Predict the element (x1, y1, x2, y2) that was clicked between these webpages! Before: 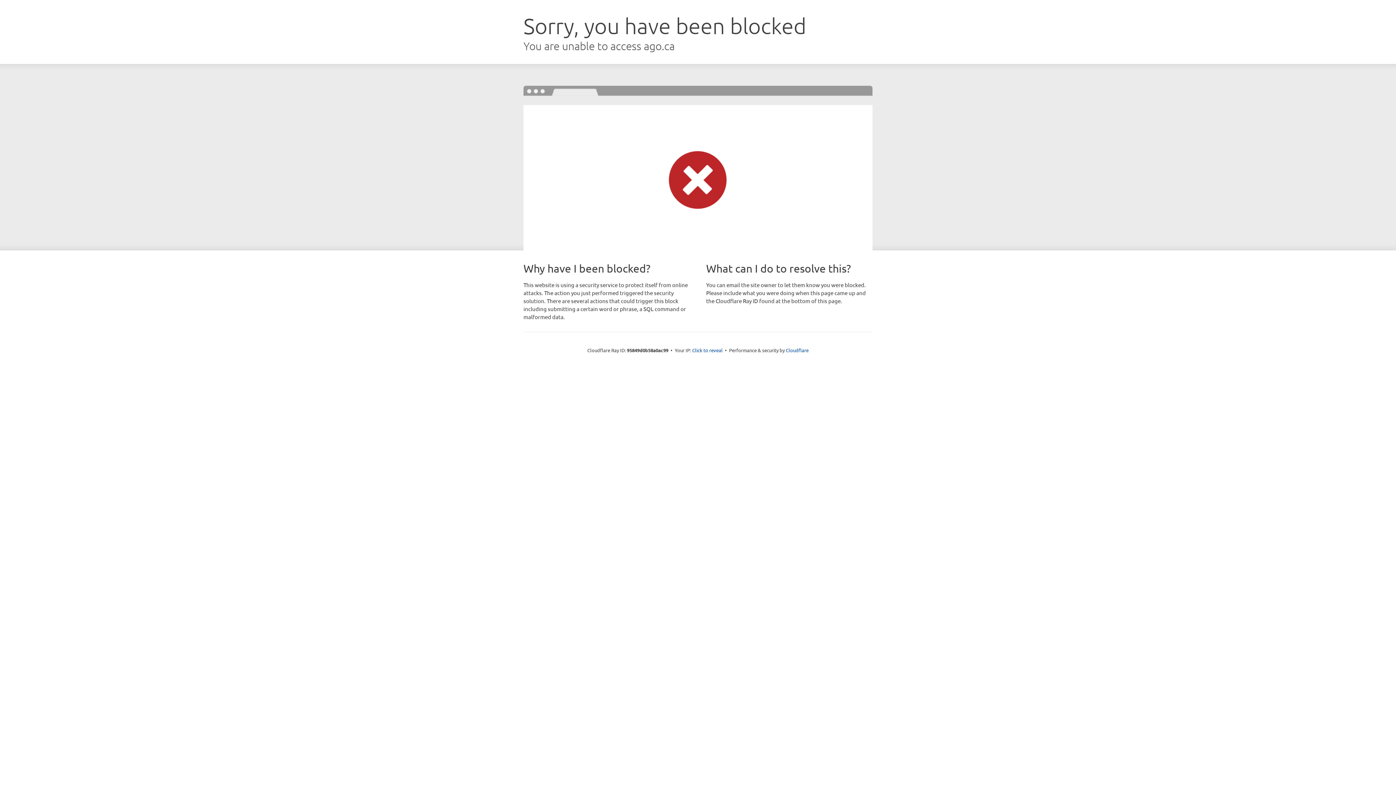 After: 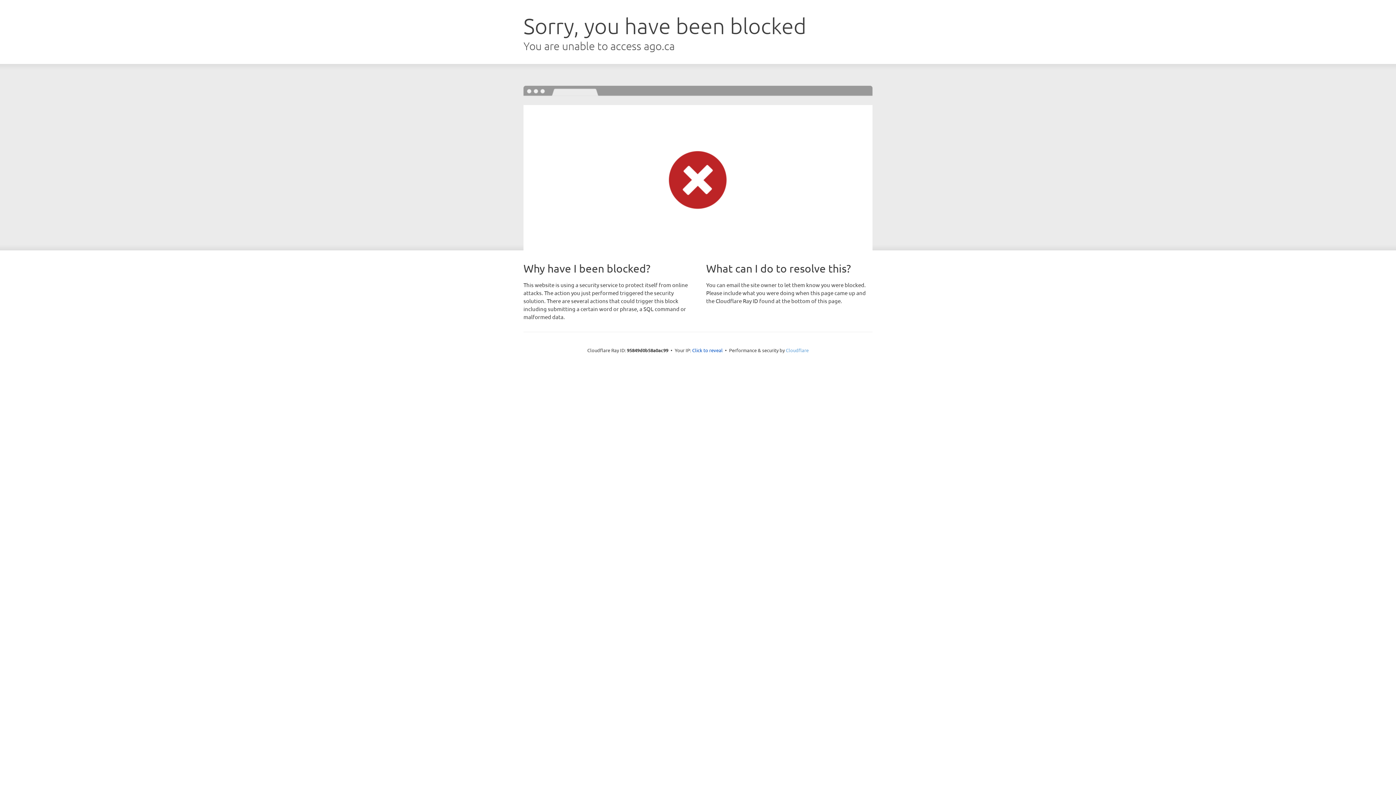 Action: bbox: (786, 347, 808, 353) label: Cloudflare